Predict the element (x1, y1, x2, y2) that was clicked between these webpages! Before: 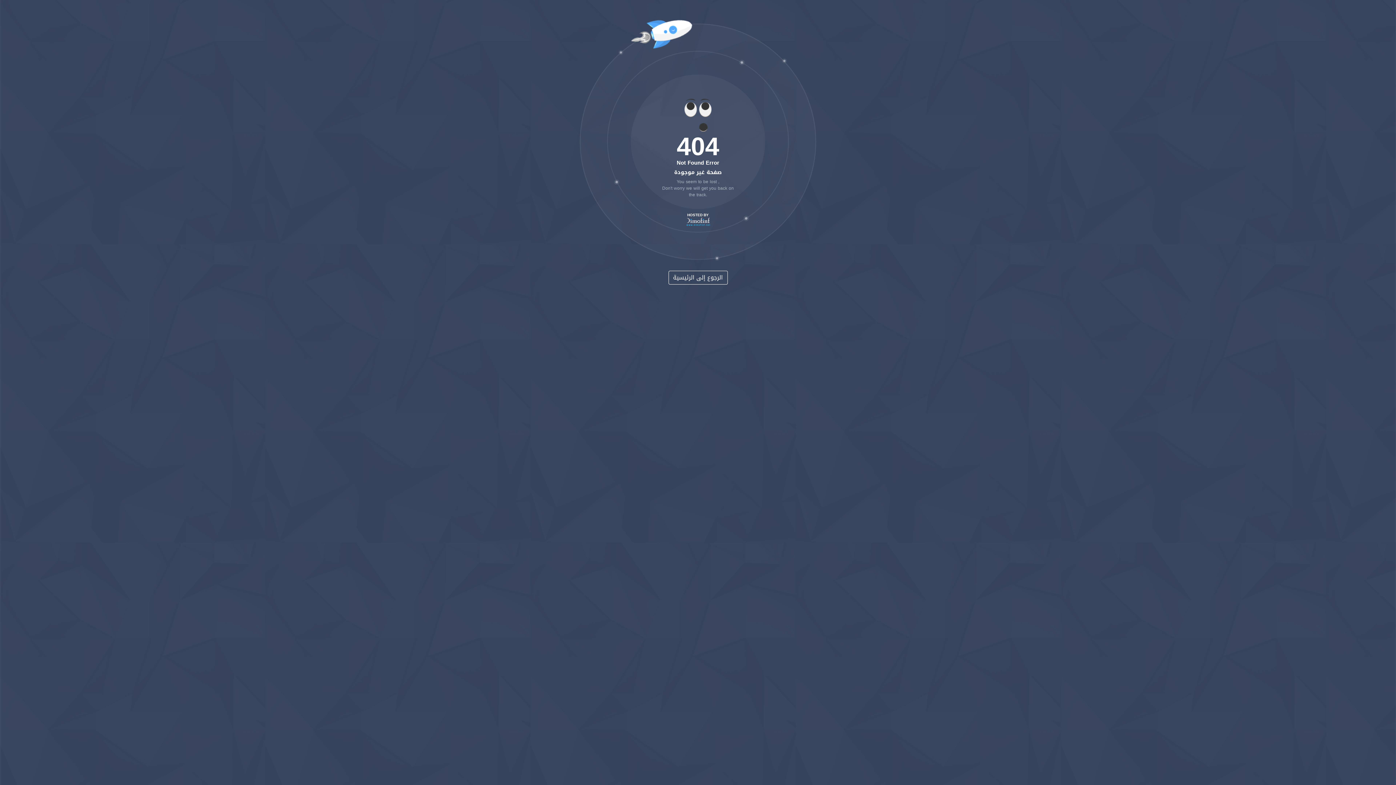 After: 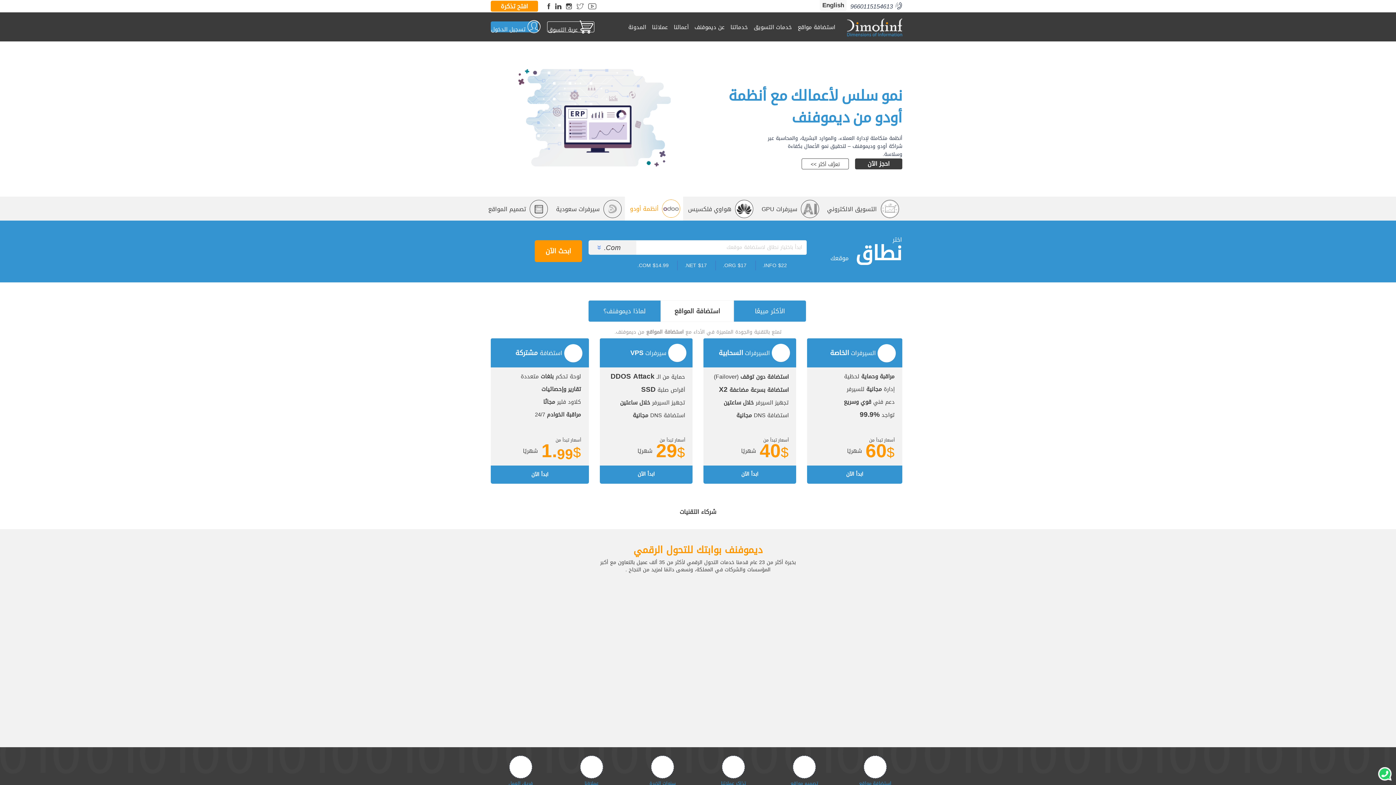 Action: bbox: (686, 216, 710, 228)